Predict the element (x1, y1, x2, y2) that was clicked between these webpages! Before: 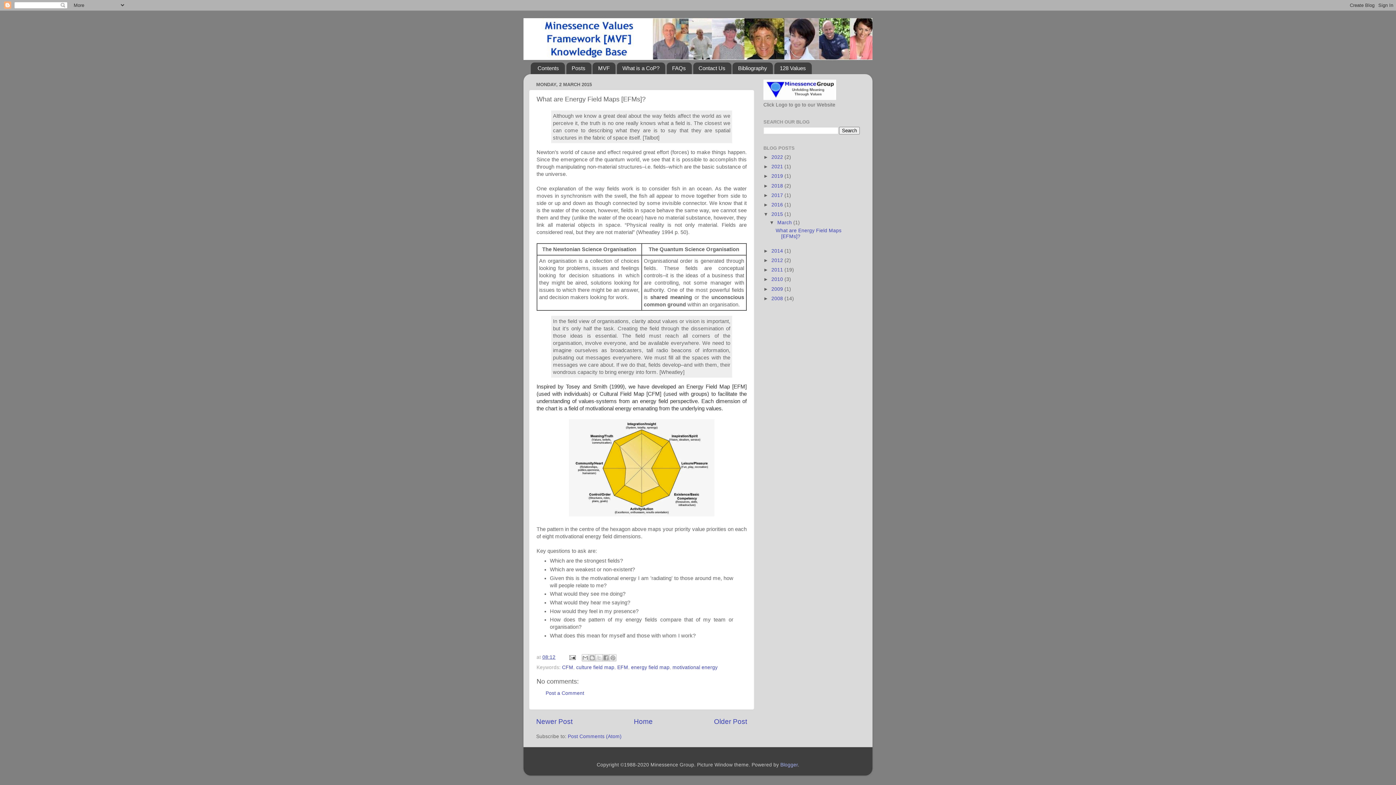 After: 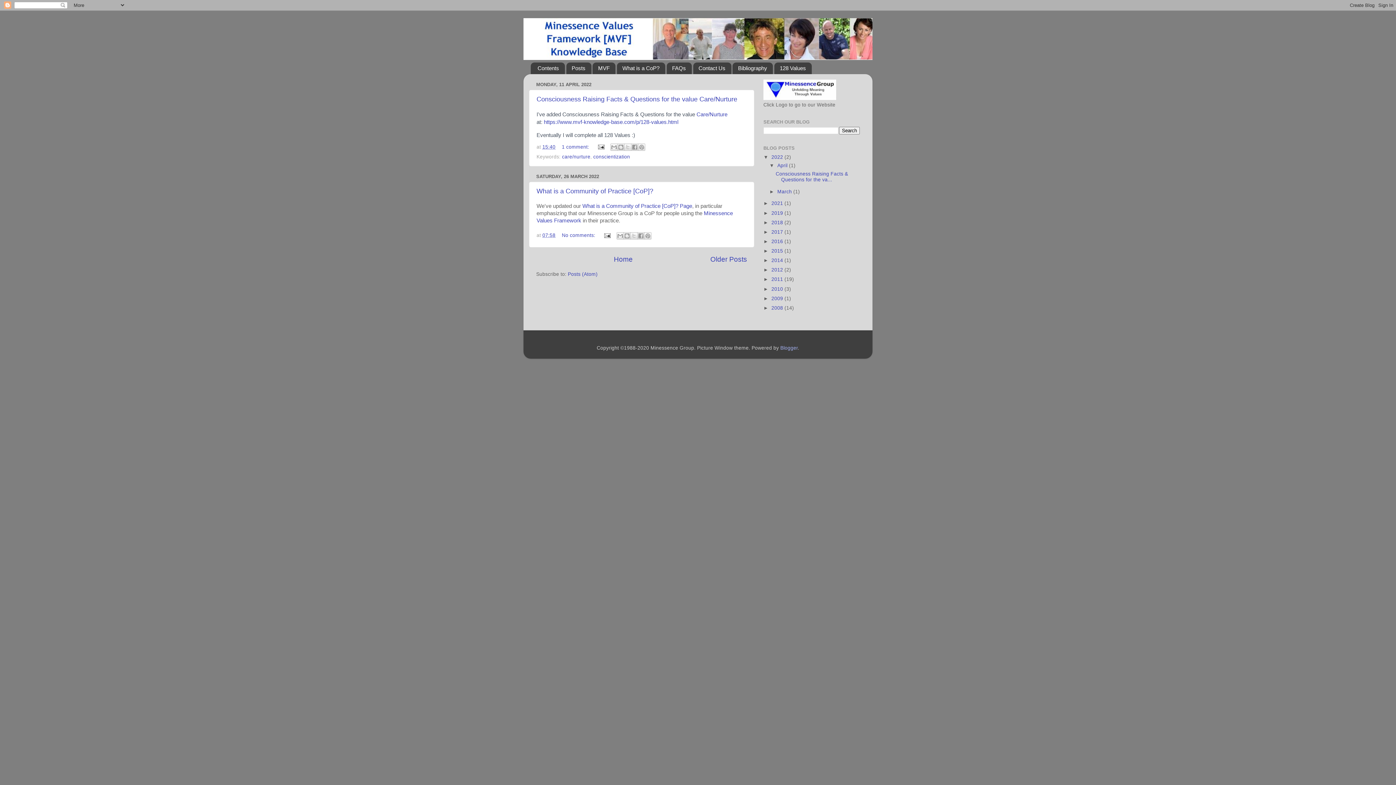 Action: bbox: (634, 718, 652, 725) label: Home